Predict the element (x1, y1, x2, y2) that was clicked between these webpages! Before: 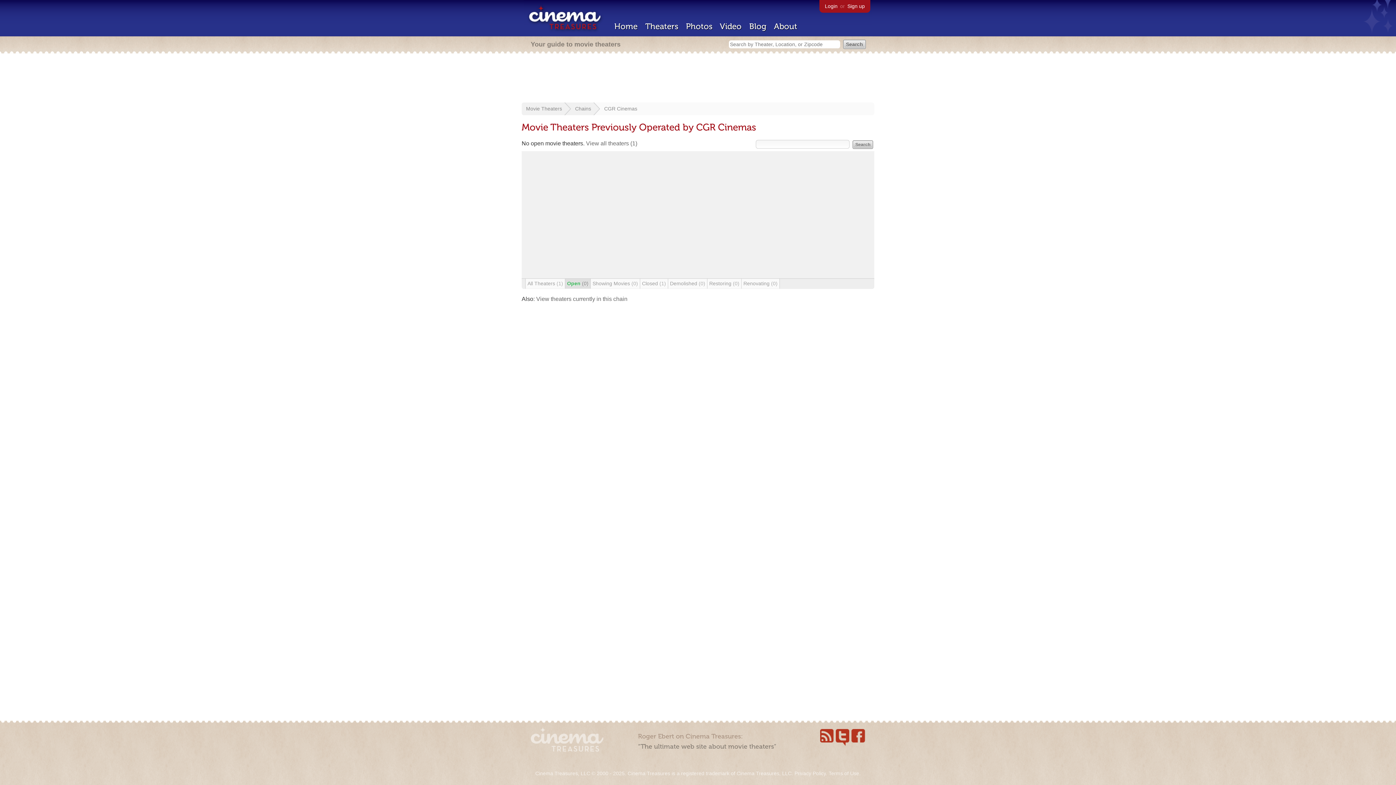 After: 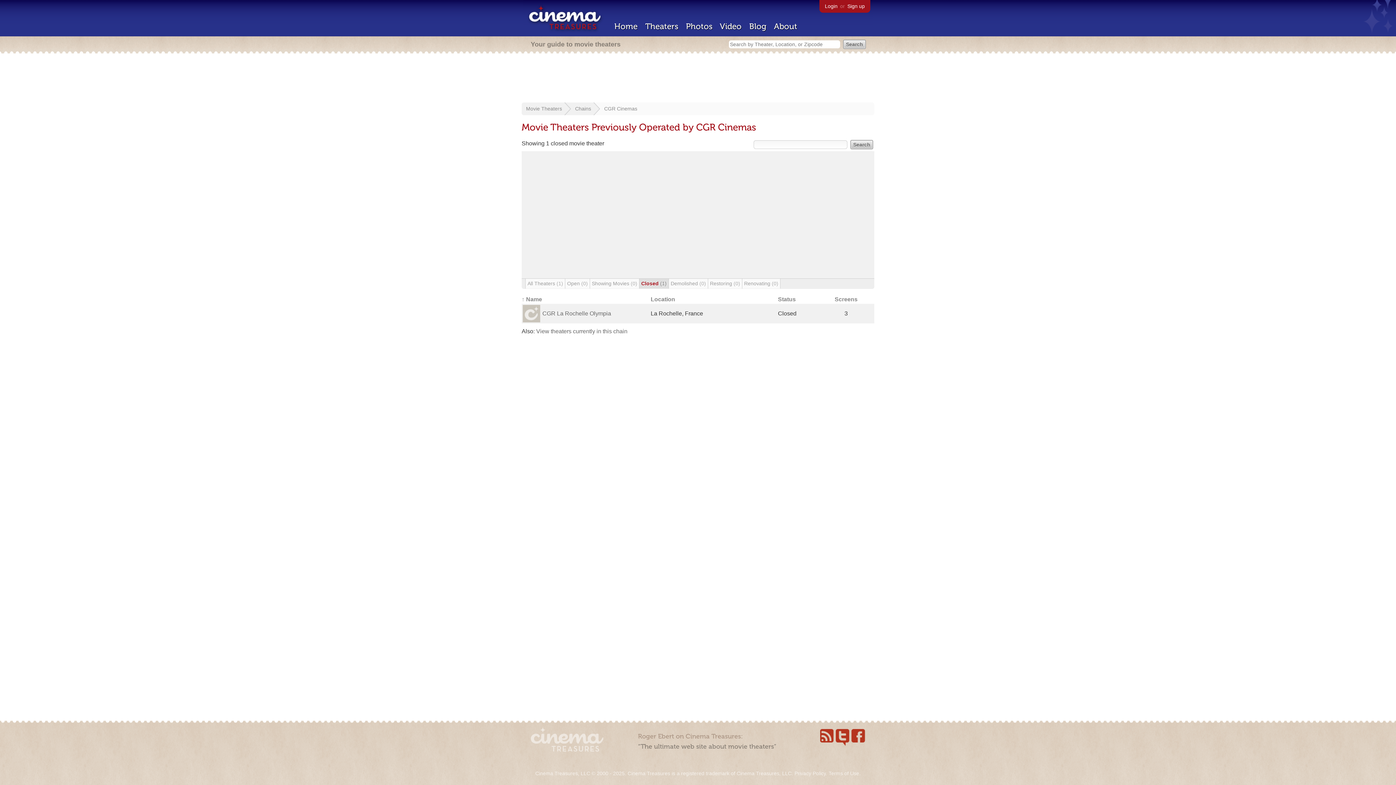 Action: label: Closed (1) bbox: (640, 278, 668, 288)